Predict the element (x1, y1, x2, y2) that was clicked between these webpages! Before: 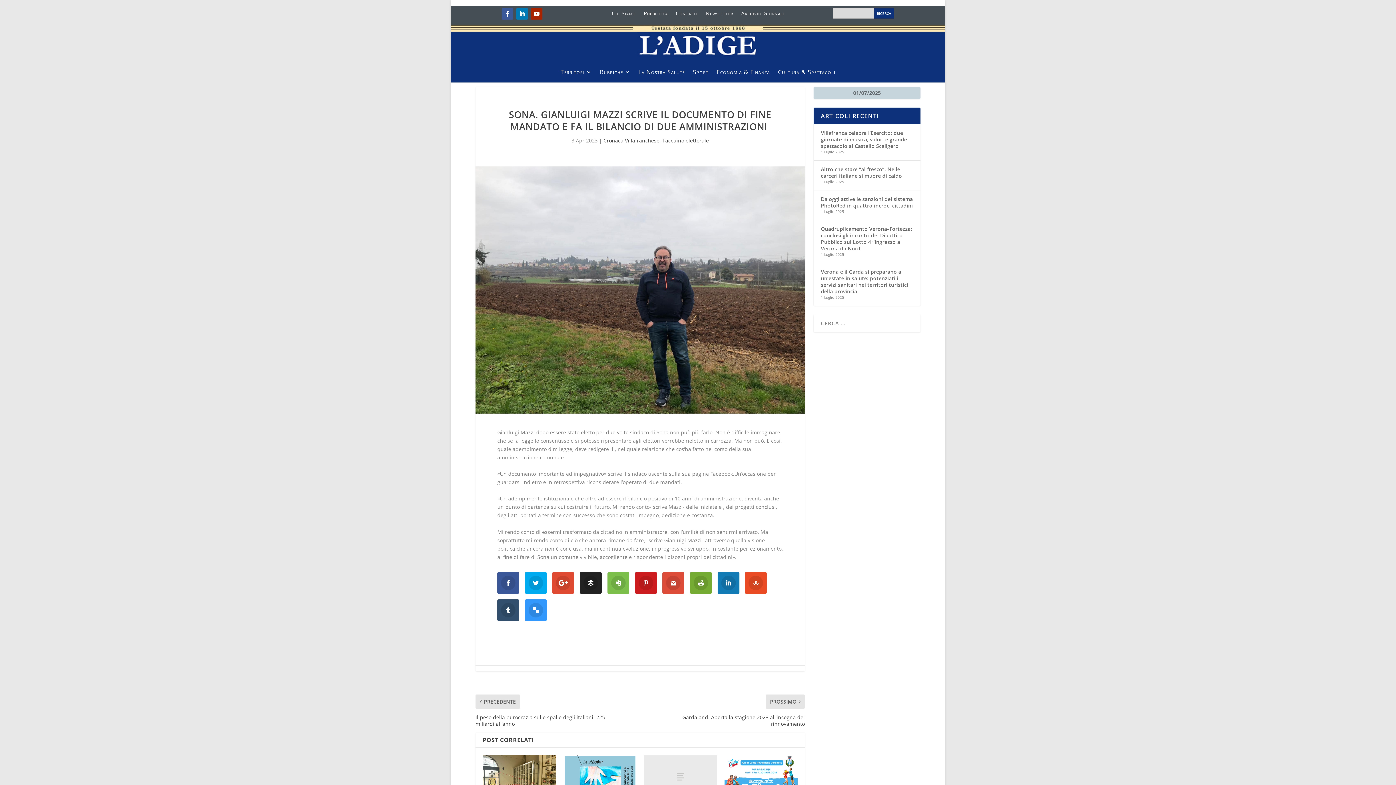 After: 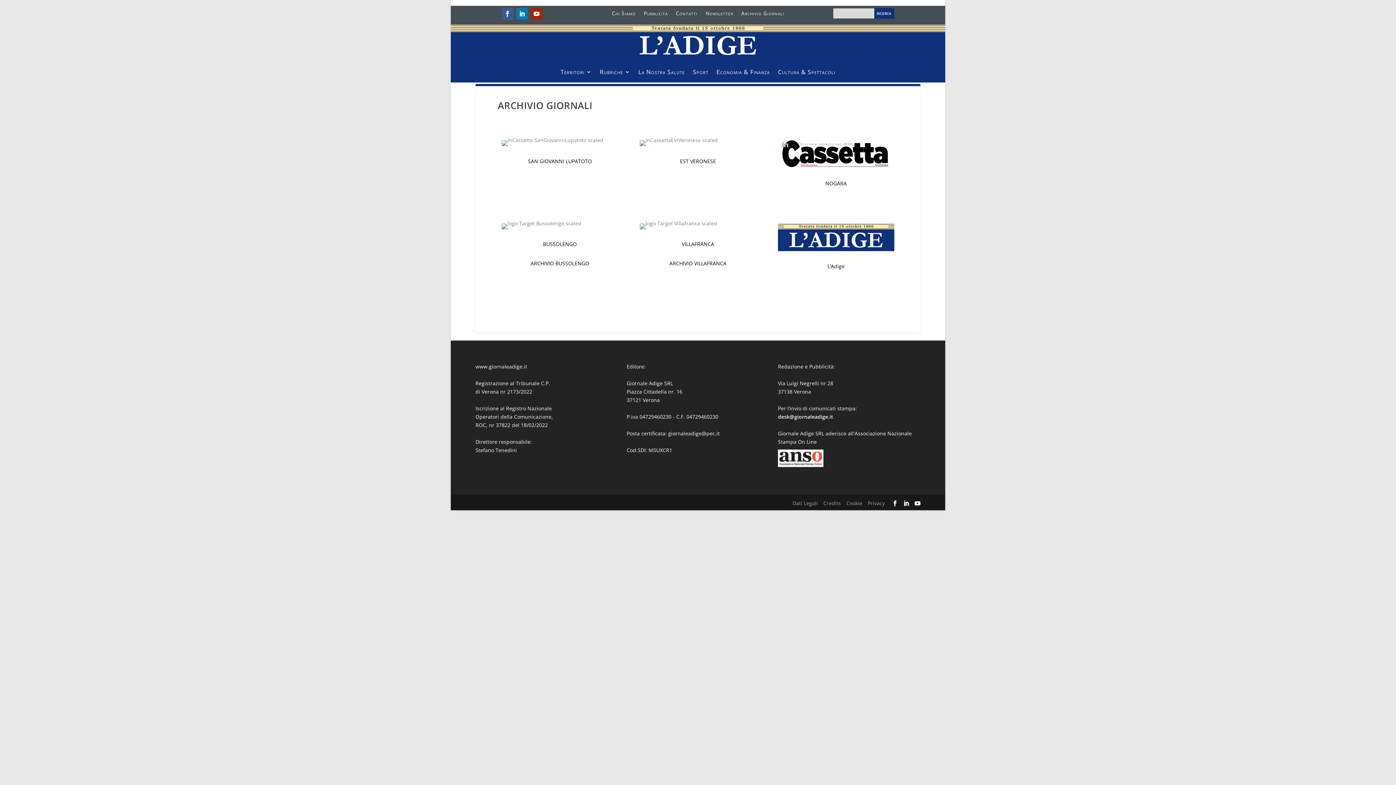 Action: label: Archivio Giornali bbox: (741, 10, 784, 18)